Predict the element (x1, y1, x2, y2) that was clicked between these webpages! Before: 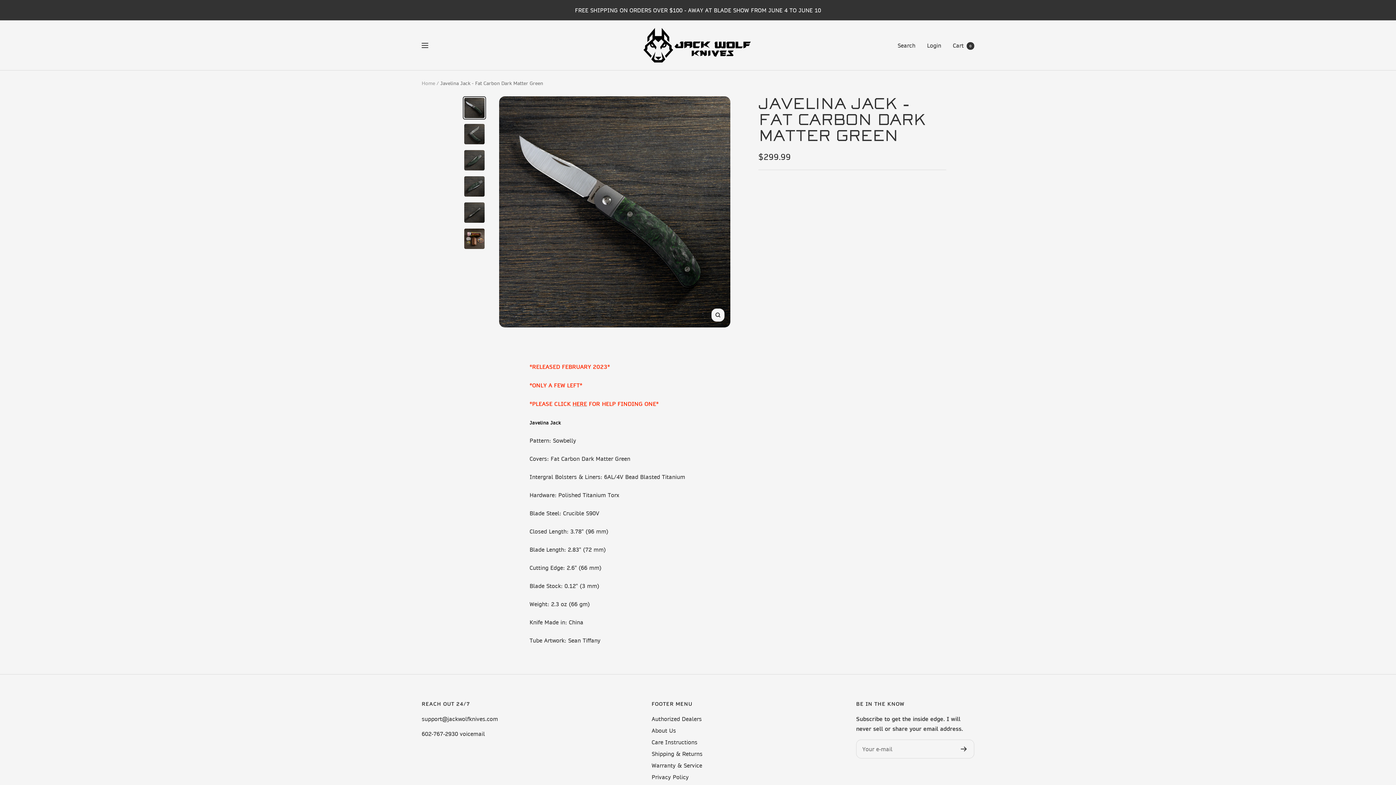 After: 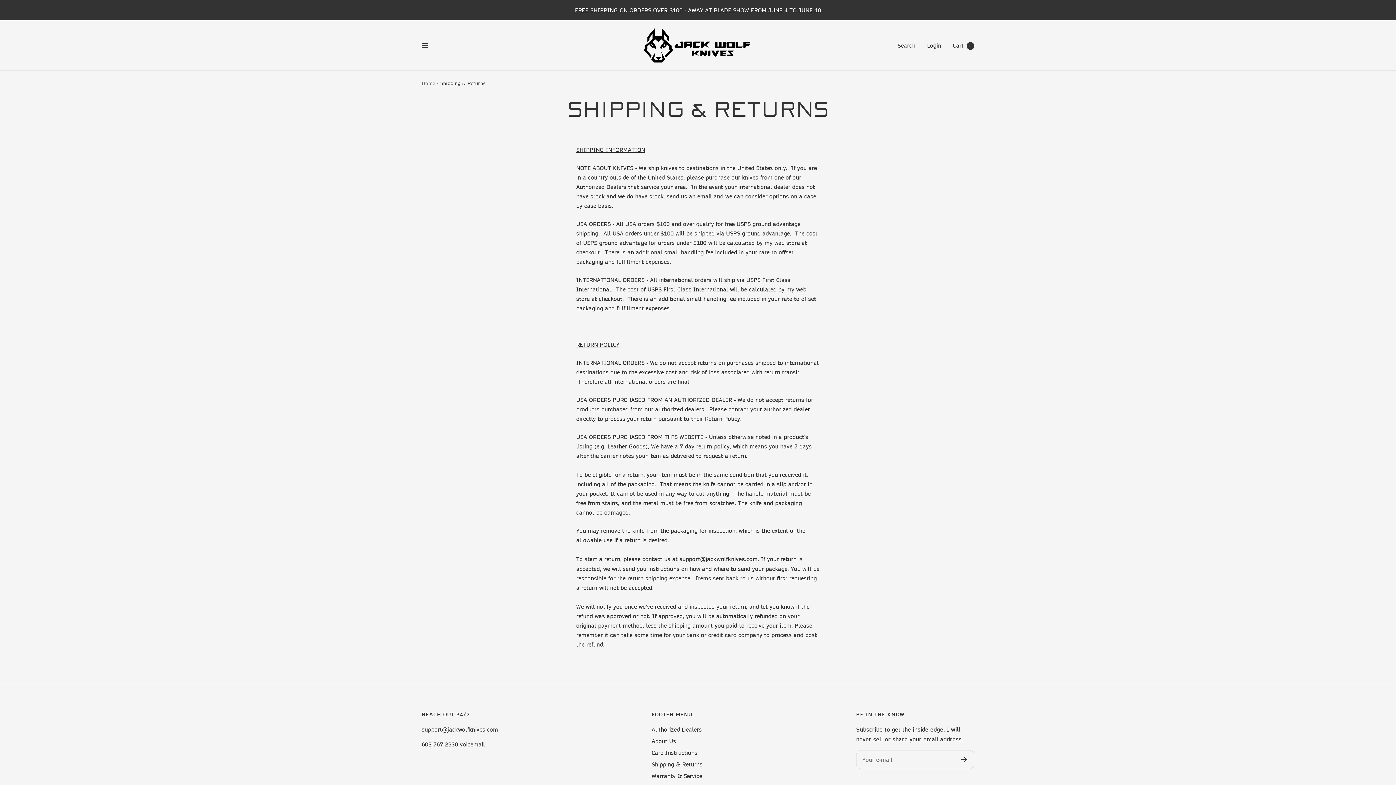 Action: label: Shipping & Returns bbox: (651, 749, 702, 758)